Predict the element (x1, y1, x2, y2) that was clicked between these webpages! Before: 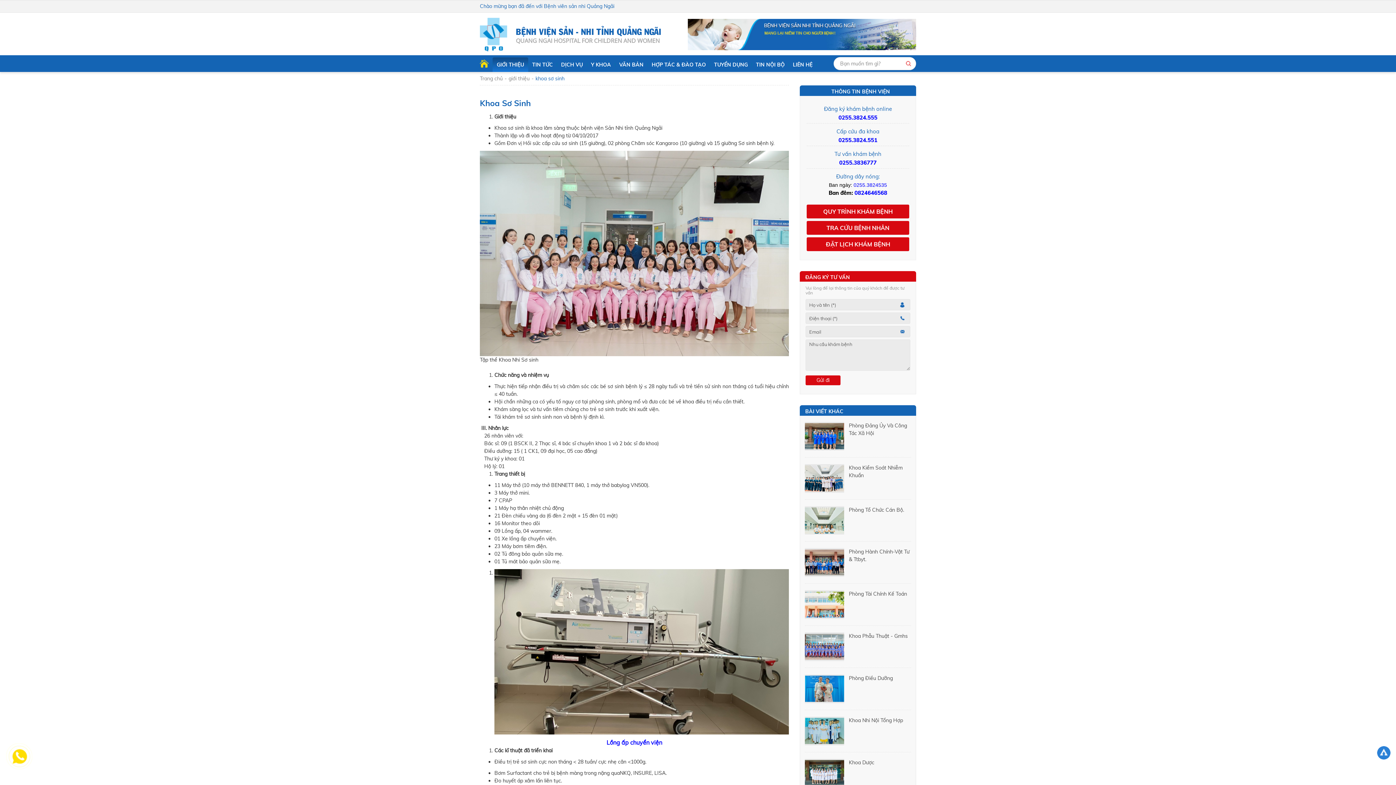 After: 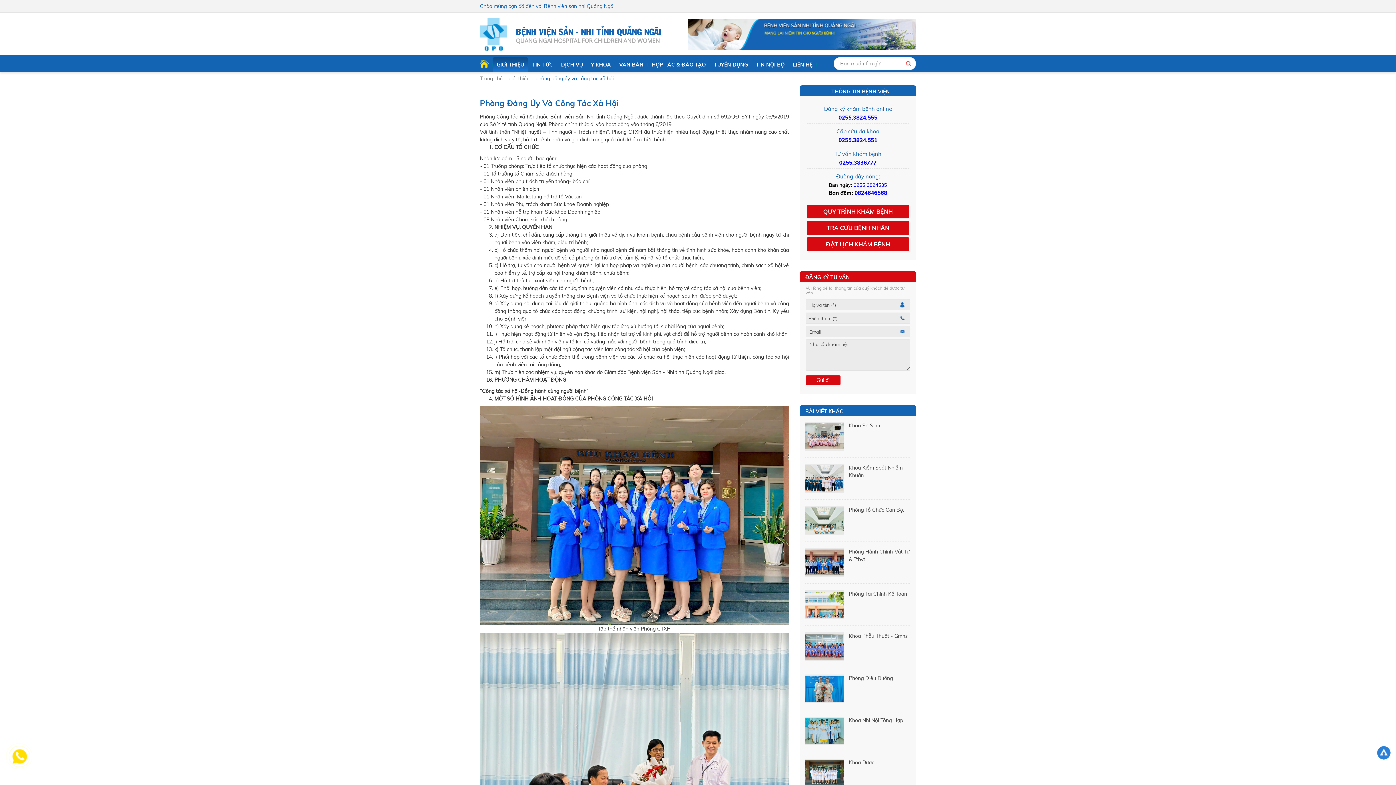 Action: label: Phòng Đảng Ủy Và Công Tác Xã Hội bbox: (849, 422, 911, 437)